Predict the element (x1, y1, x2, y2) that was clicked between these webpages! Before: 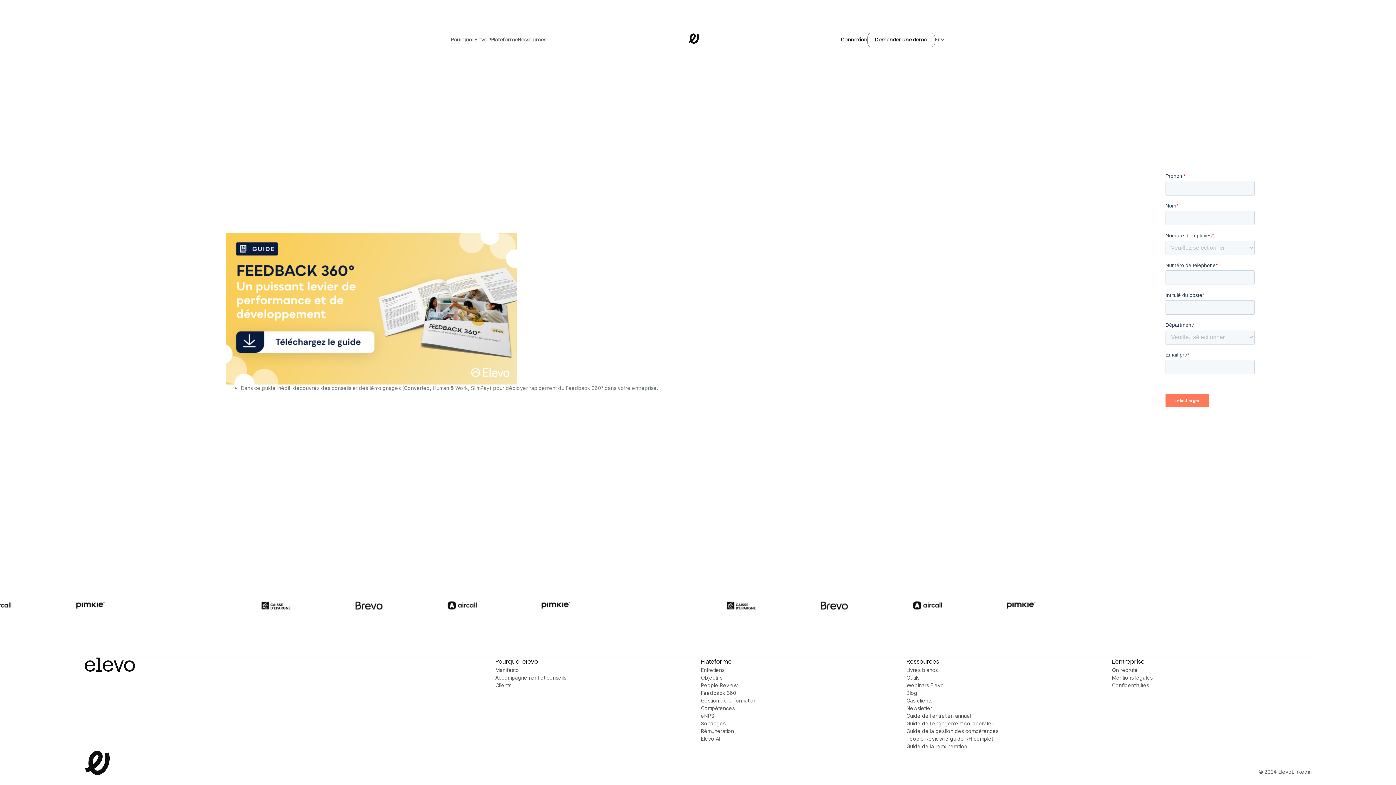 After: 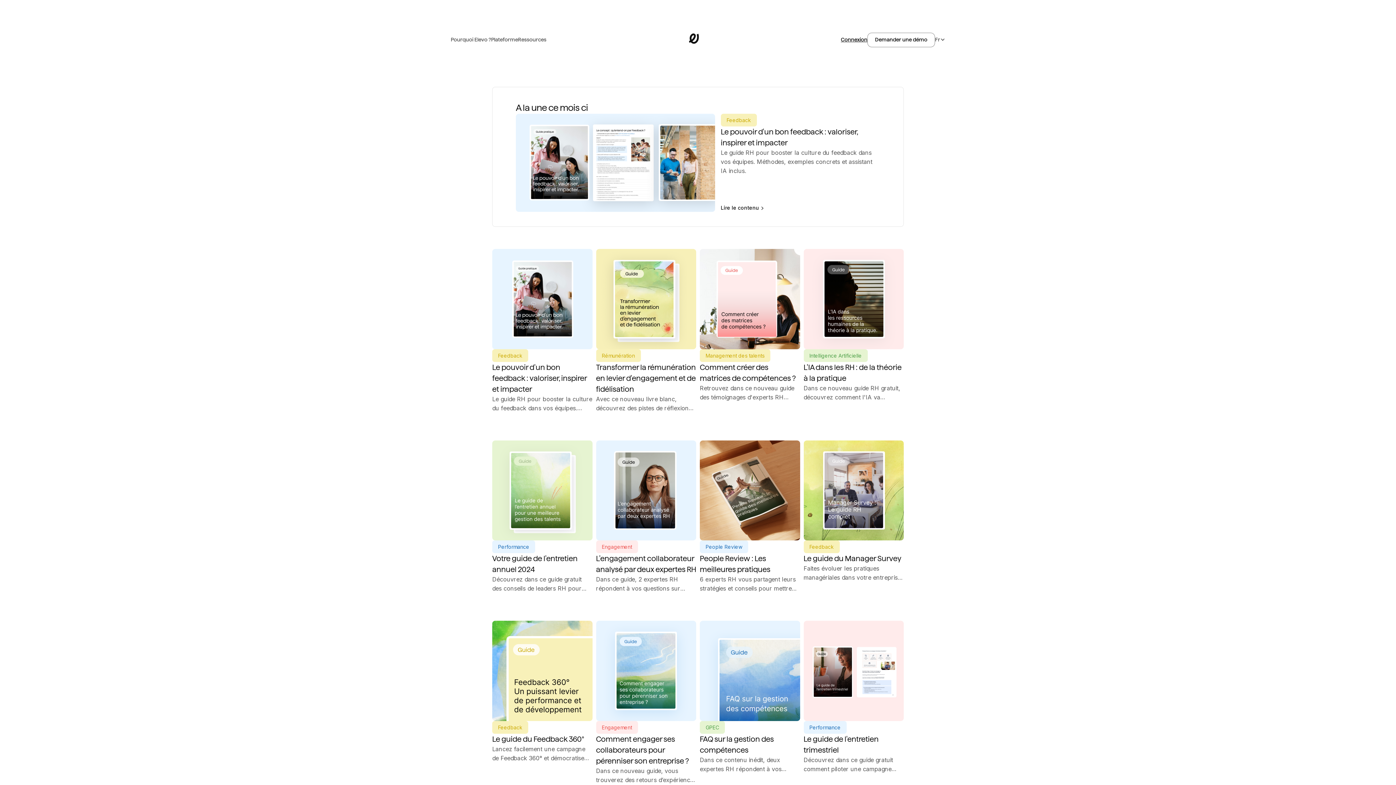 Action: label: Livres blancs bbox: (906, 666, 1106, 674)